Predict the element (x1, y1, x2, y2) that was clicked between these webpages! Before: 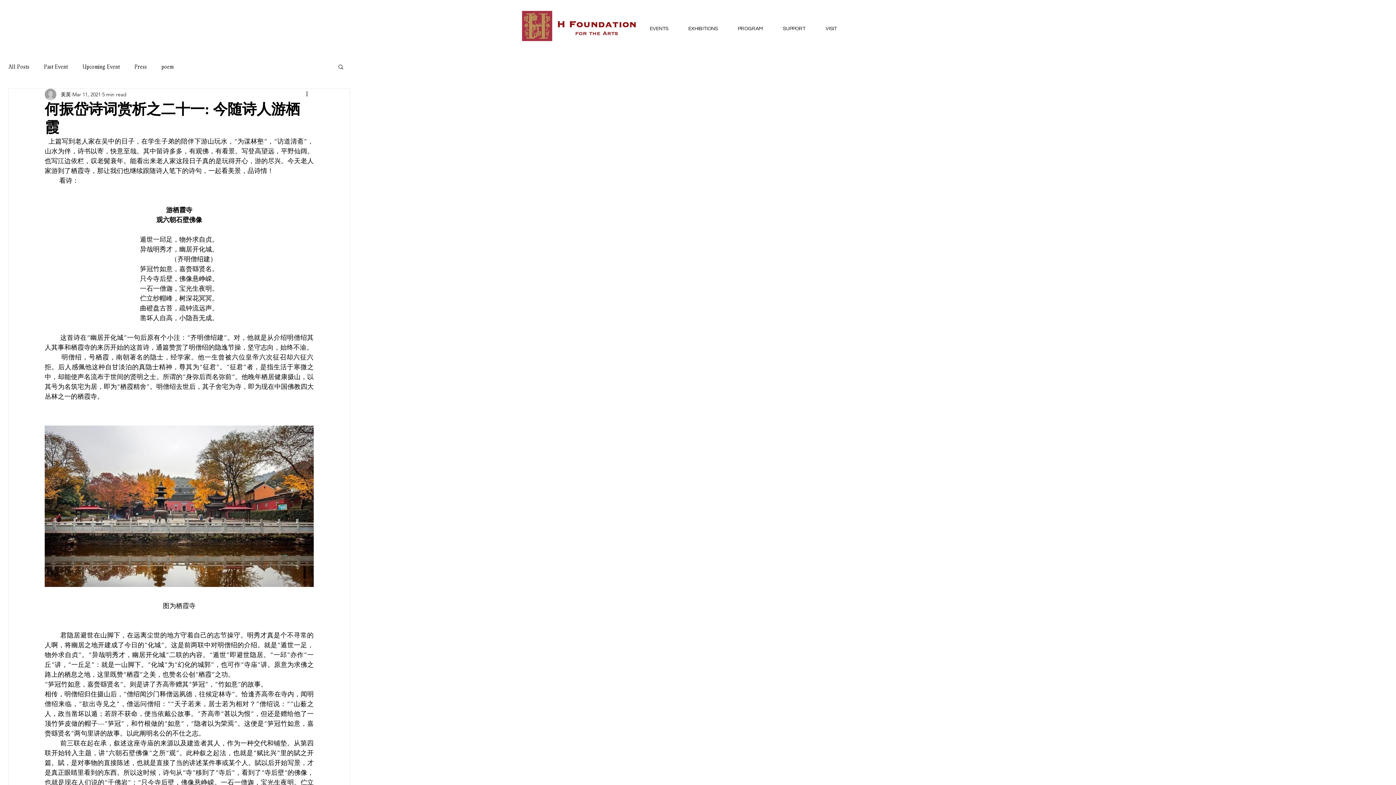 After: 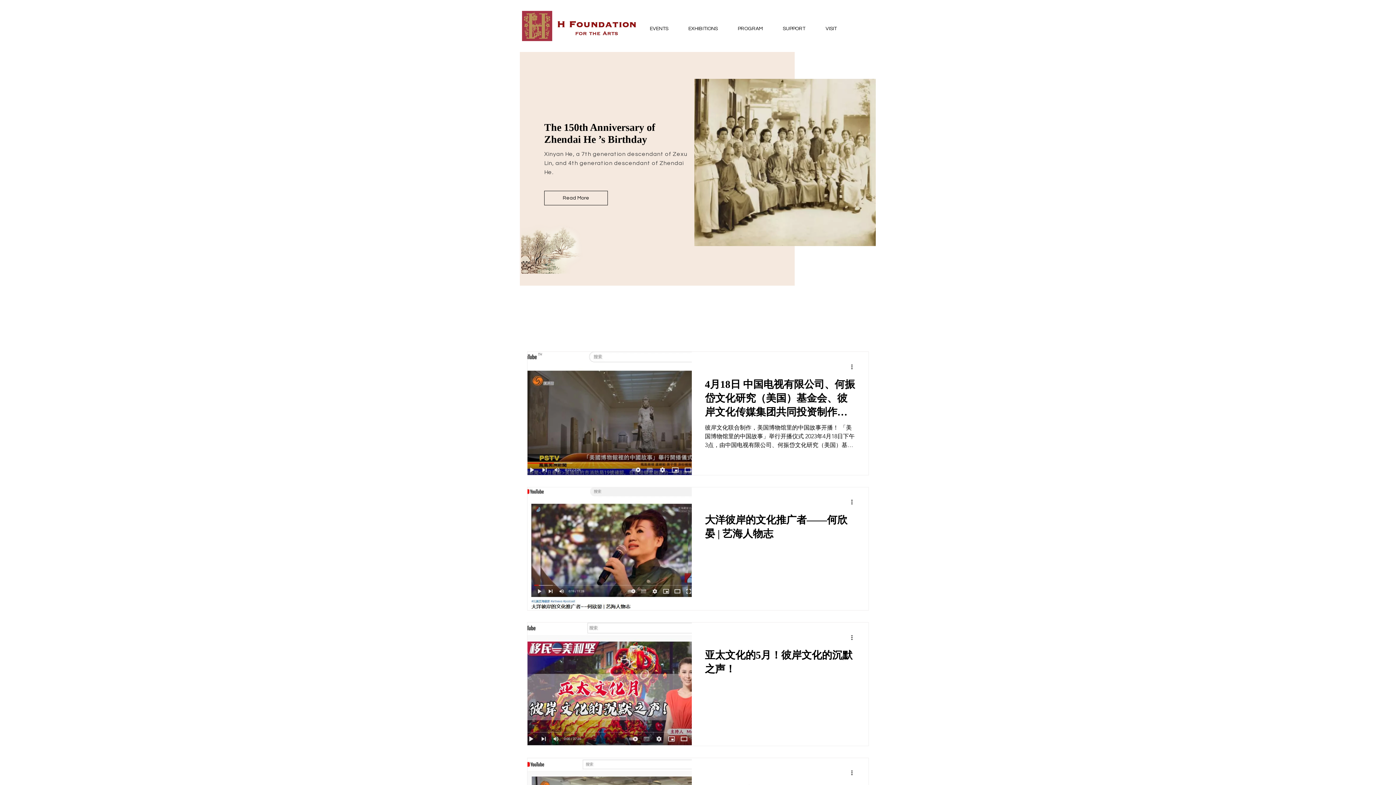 Action: label: Press bbox: (134, 62, 146, 70)